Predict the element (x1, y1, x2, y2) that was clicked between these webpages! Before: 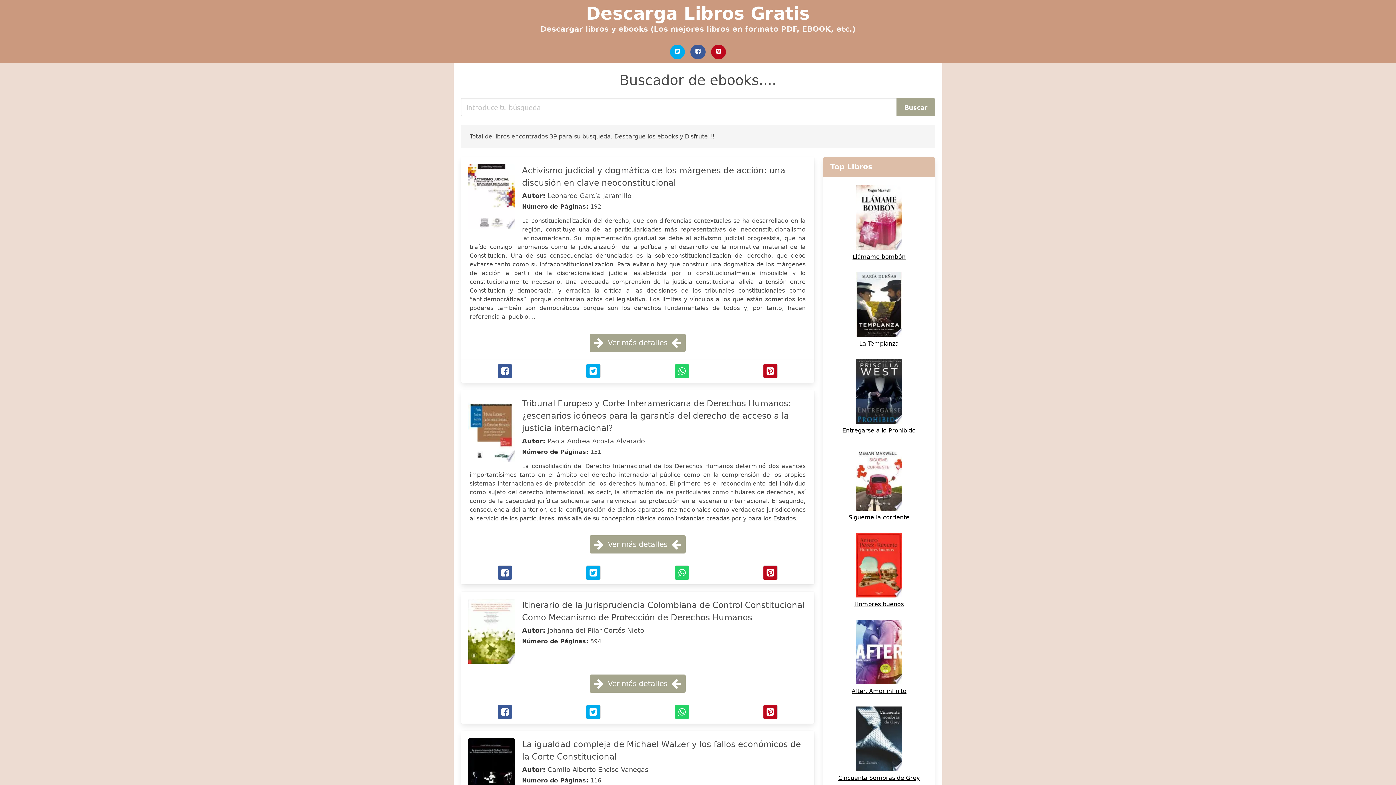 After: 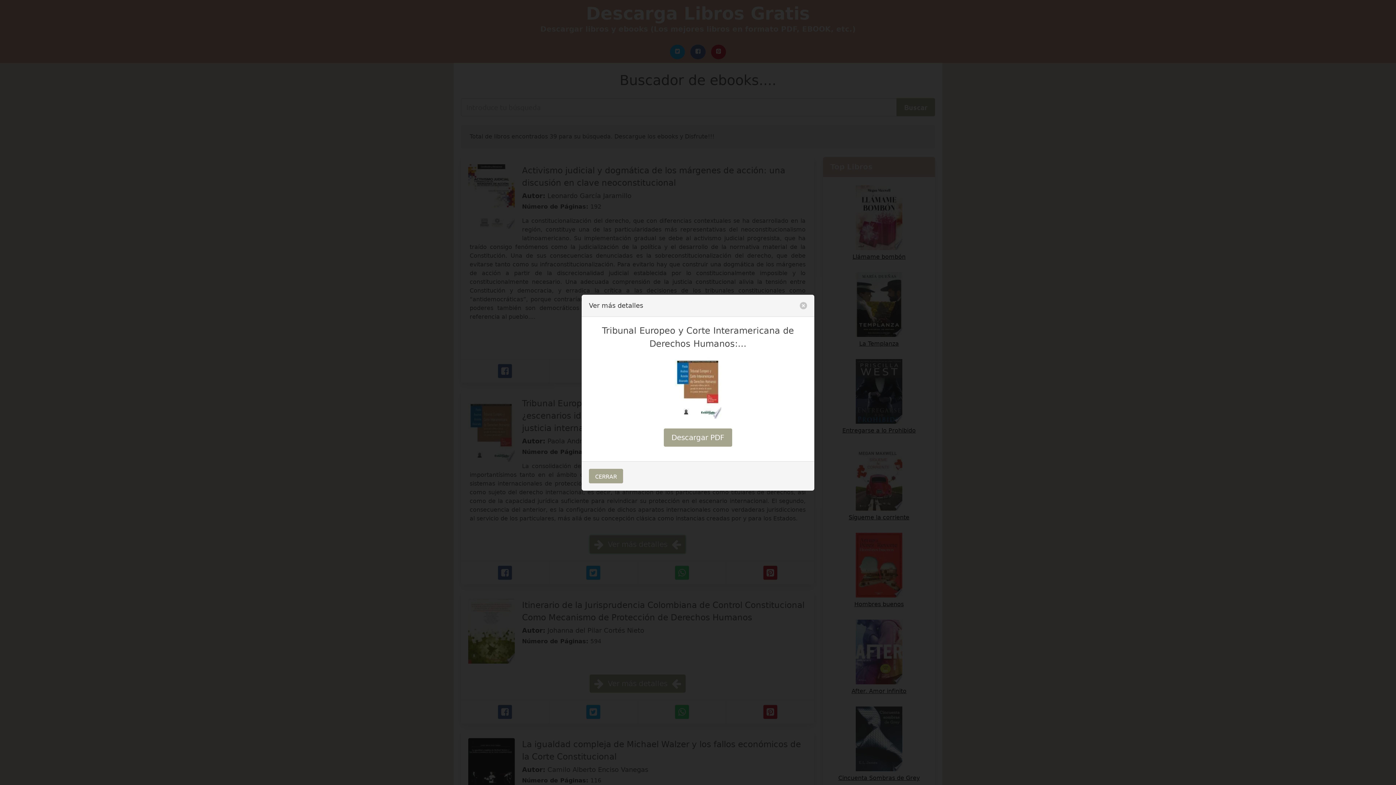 Action: bbox: (589, 535, 685, 553) label: Ver más detalles